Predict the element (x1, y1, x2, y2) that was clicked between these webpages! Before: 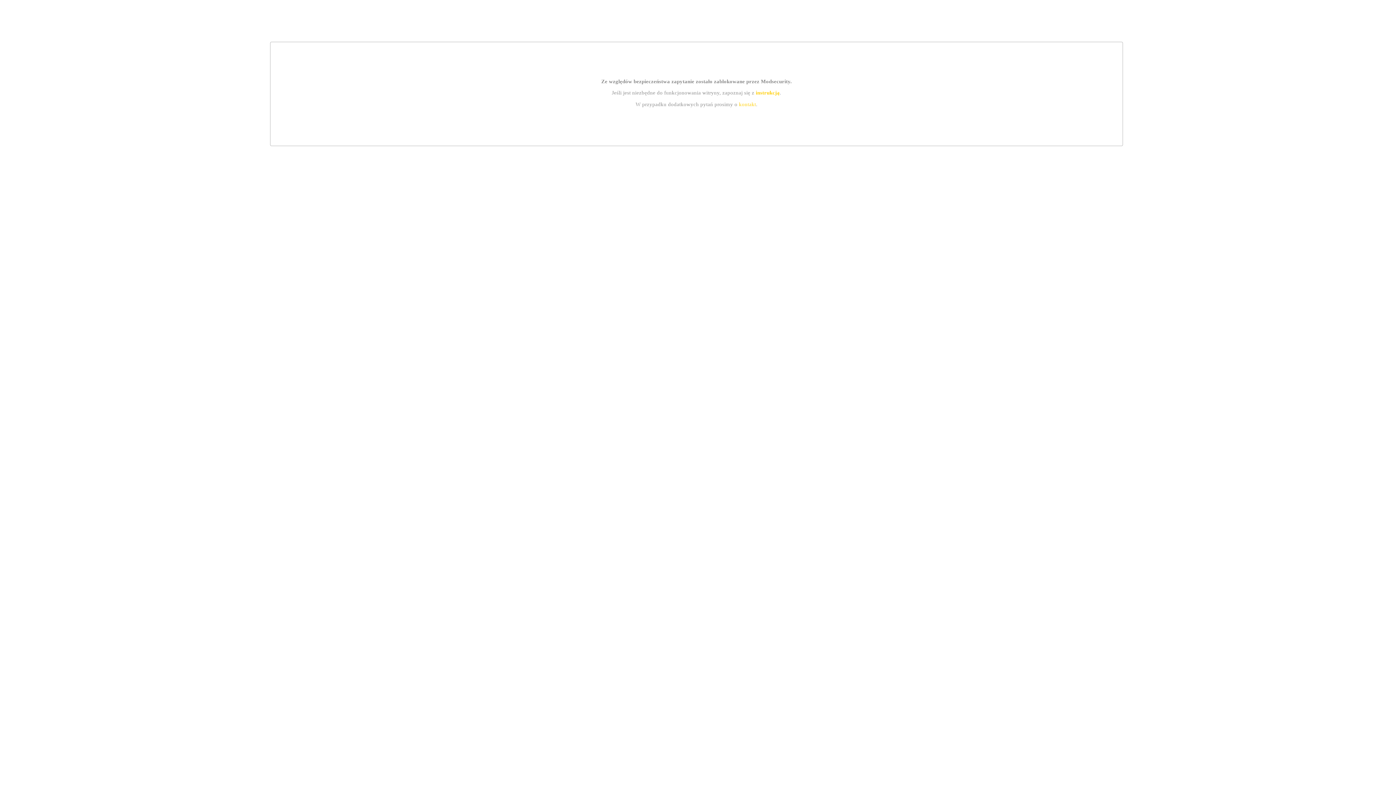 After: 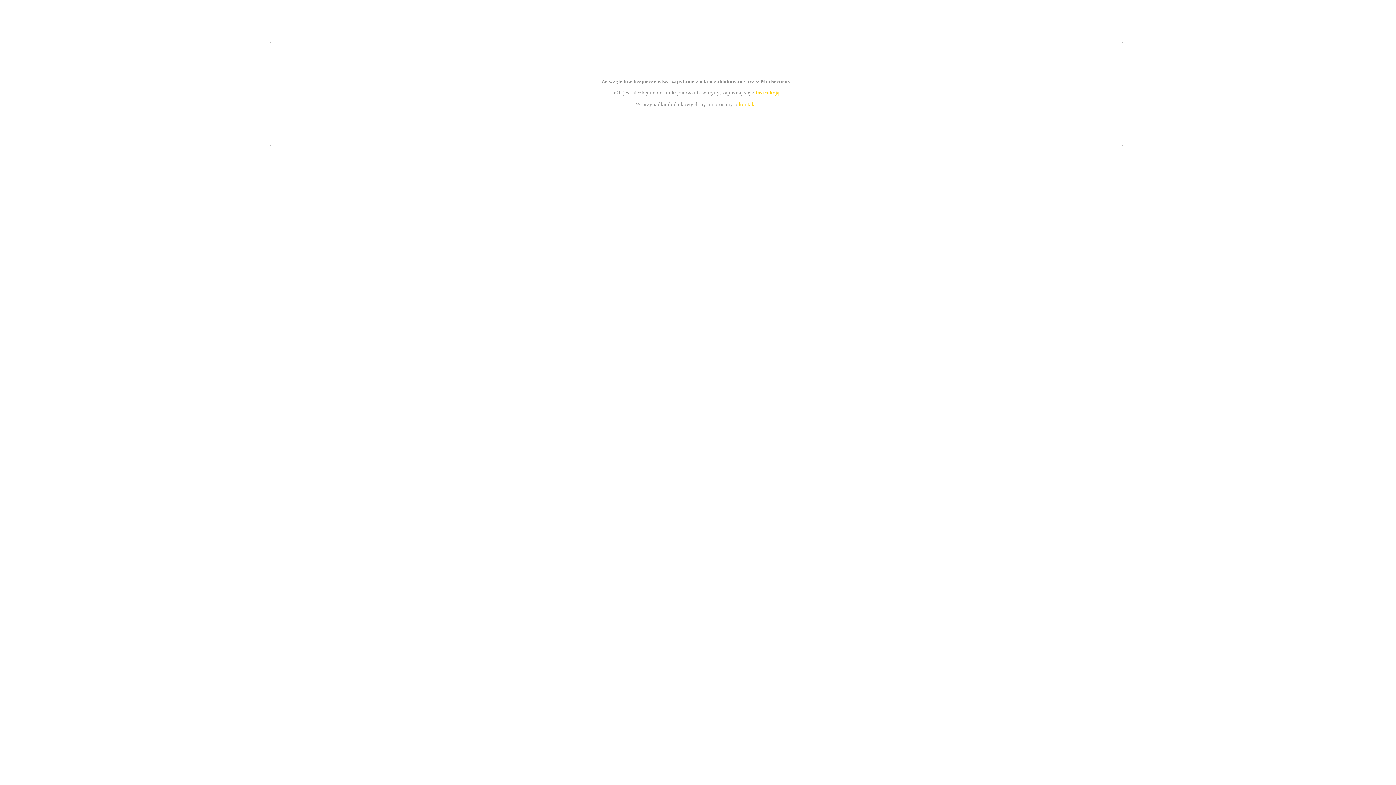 Action: bbox: (755, 89, 779, 95) label: instrukcją